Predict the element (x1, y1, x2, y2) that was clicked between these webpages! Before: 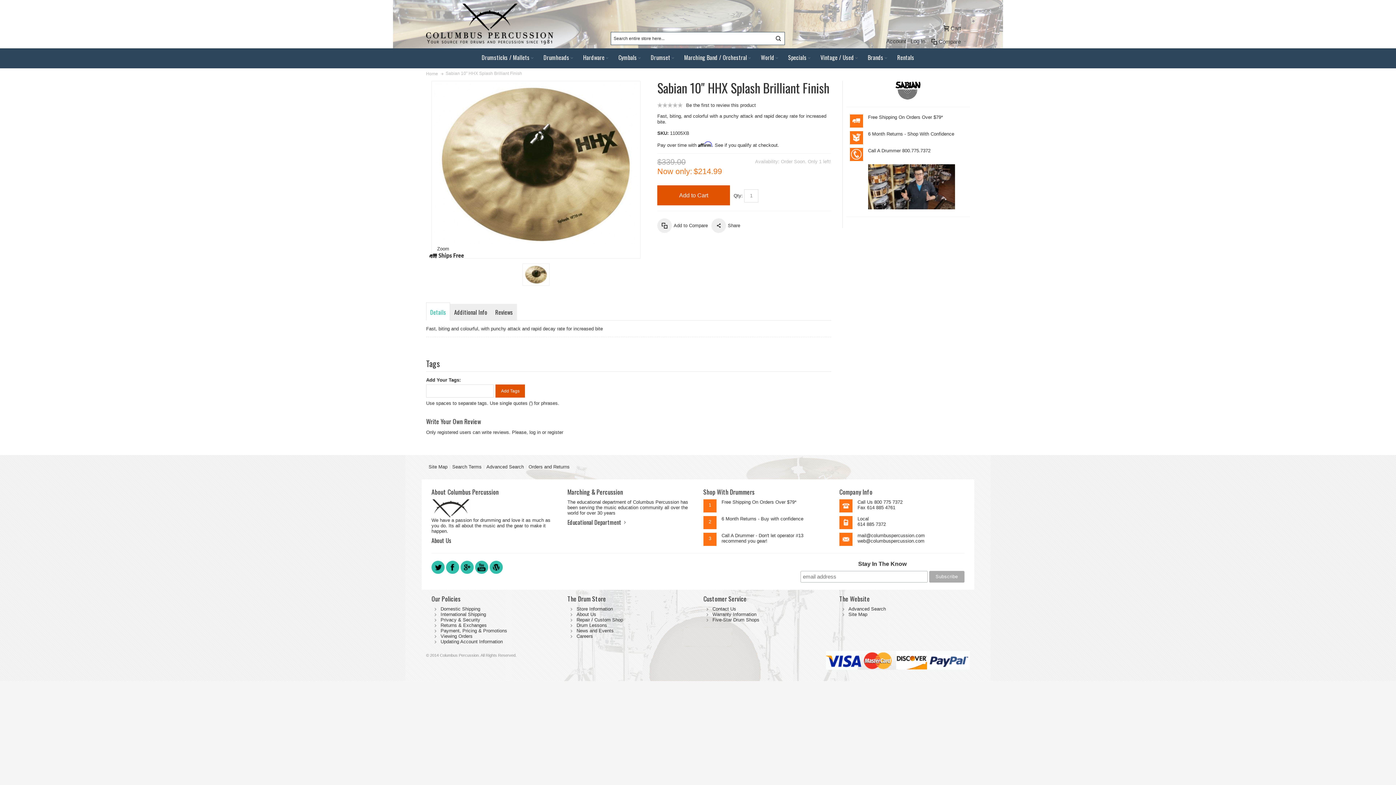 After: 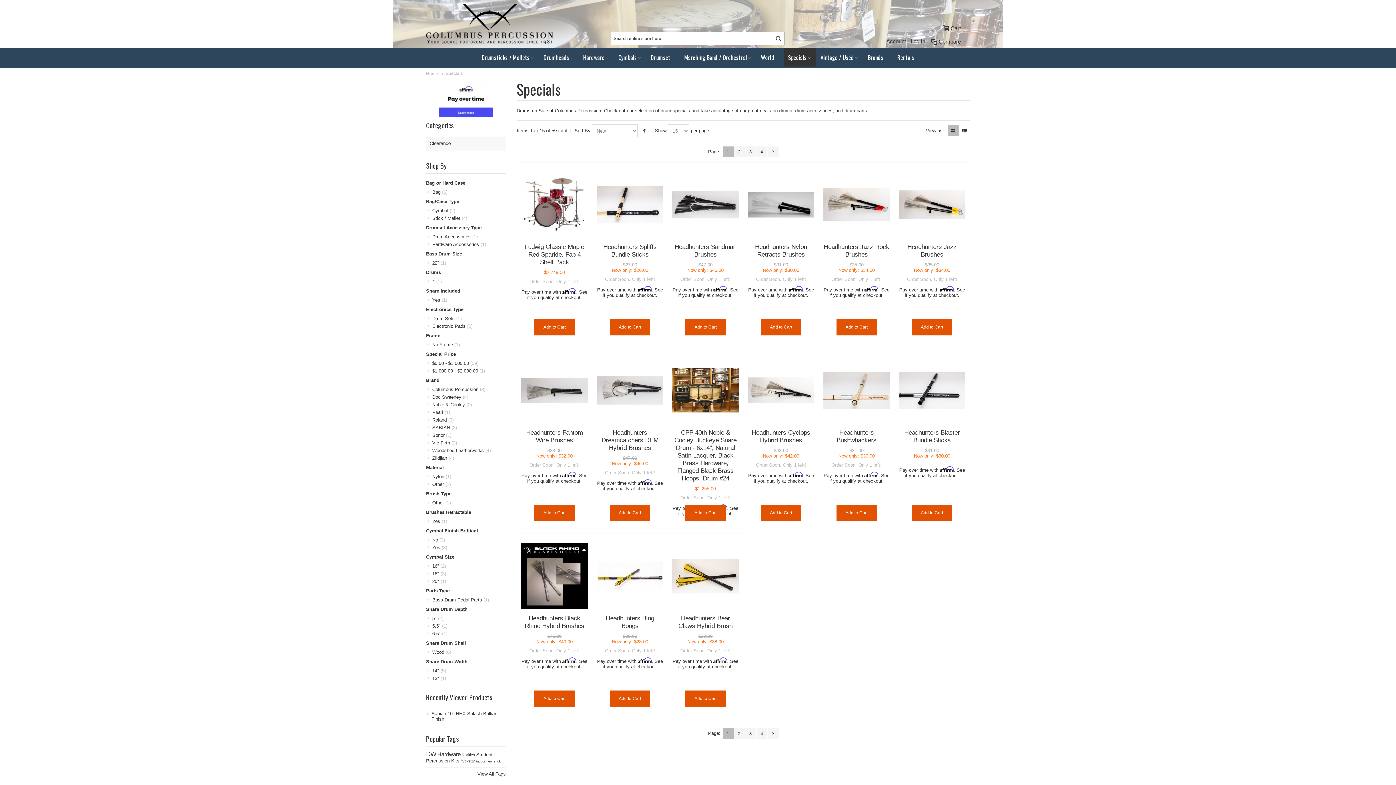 Action: label: Specials bbox: (784, 48, 816, 66)